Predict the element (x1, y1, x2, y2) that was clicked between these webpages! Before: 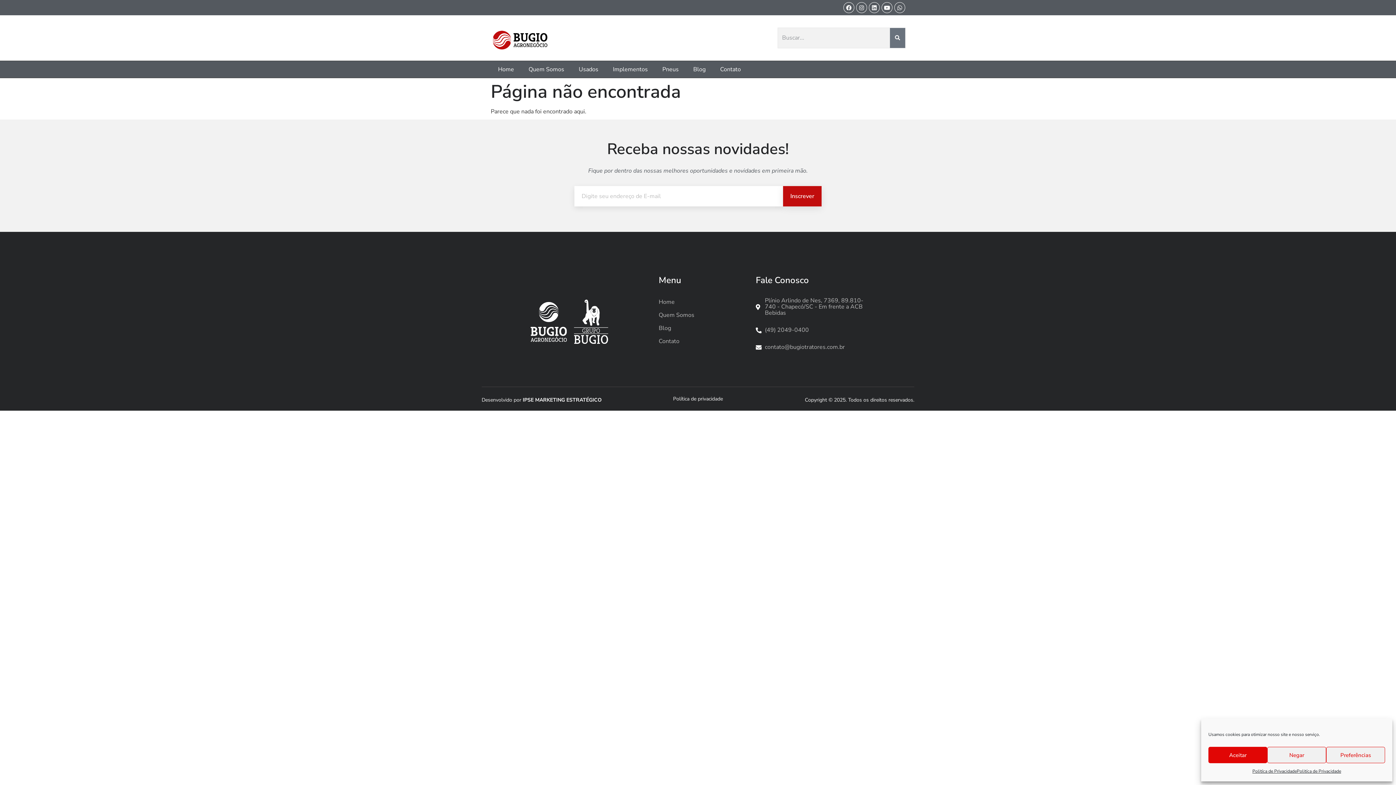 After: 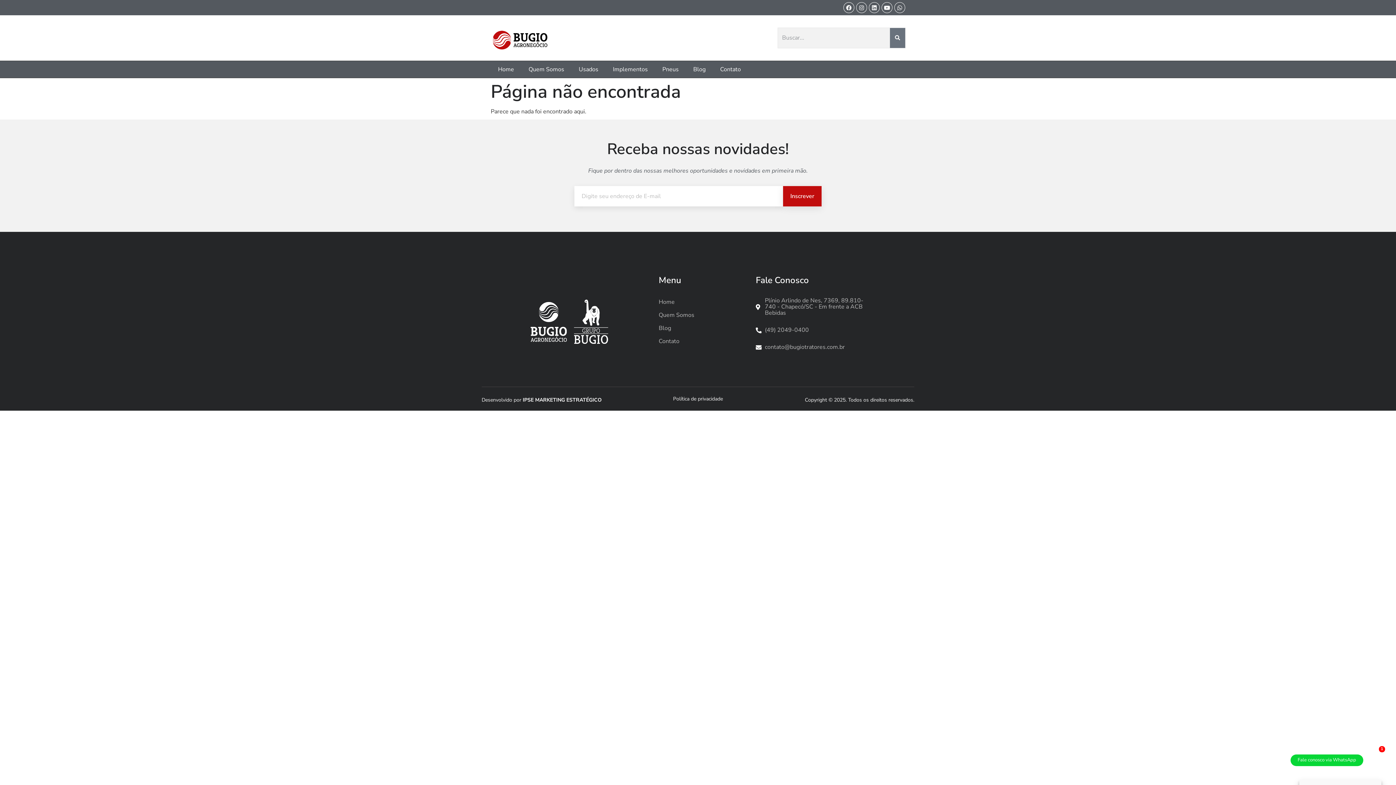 Action: bbox: (1208, 747, 1267, 763) label: Aceitar